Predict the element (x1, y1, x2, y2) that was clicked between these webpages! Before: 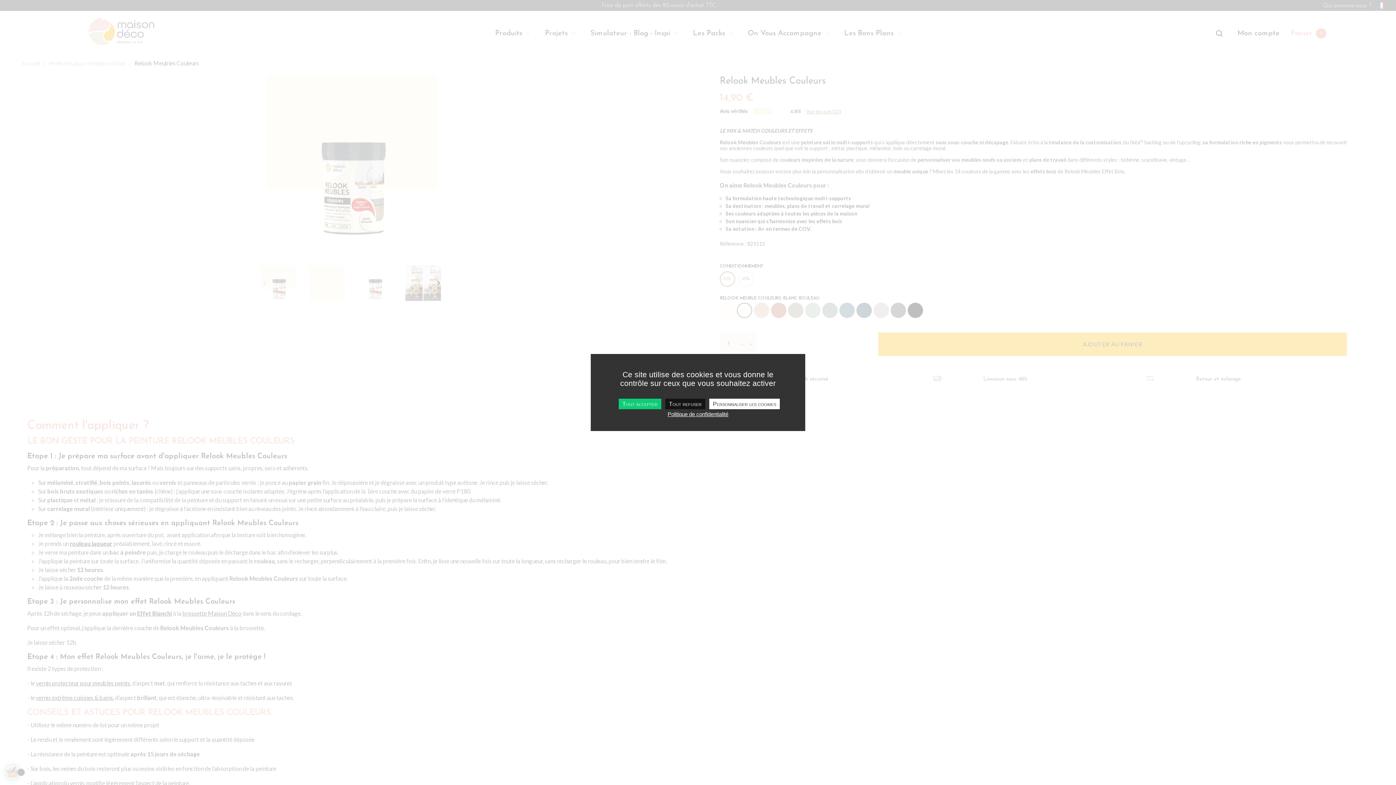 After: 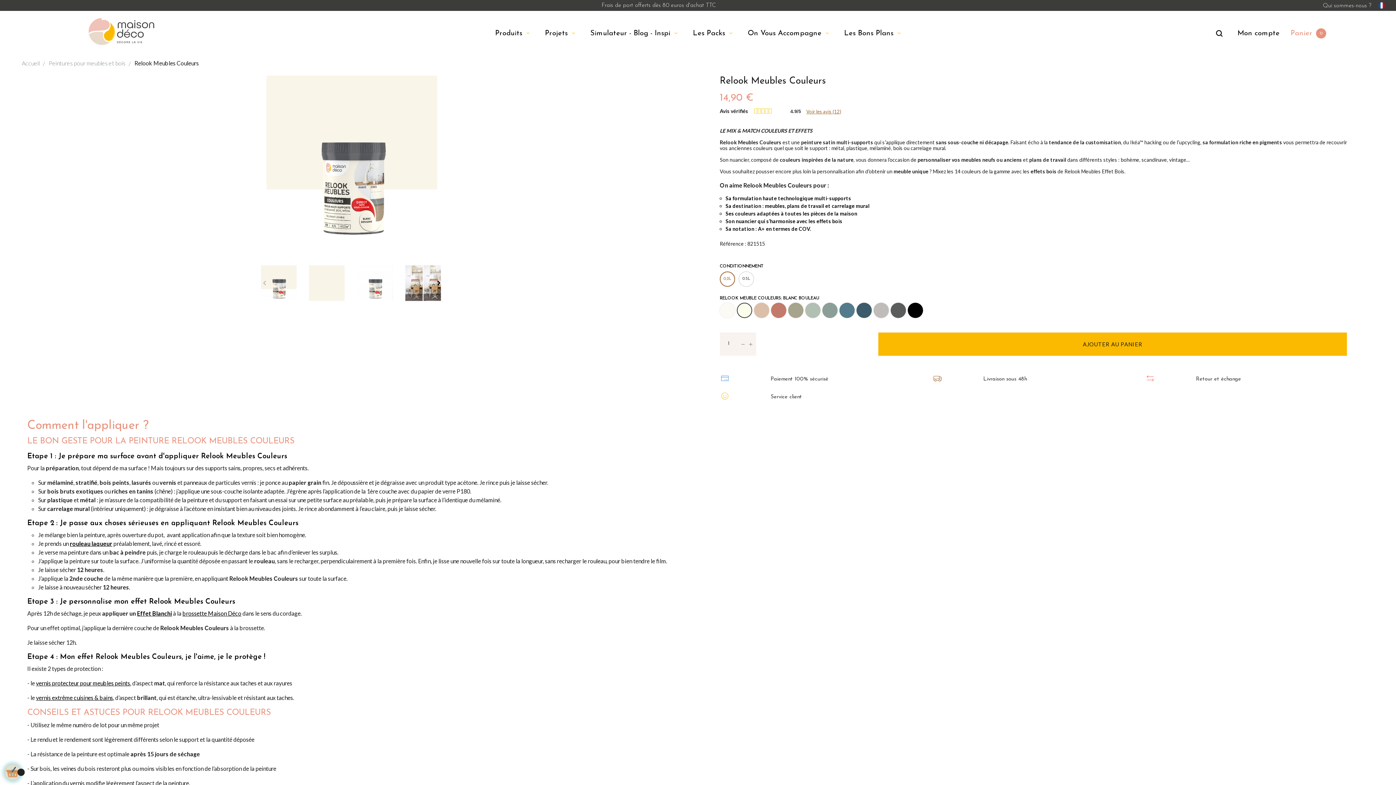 Action: bbox: (618, 398, 661, 409) label: Tout accepter